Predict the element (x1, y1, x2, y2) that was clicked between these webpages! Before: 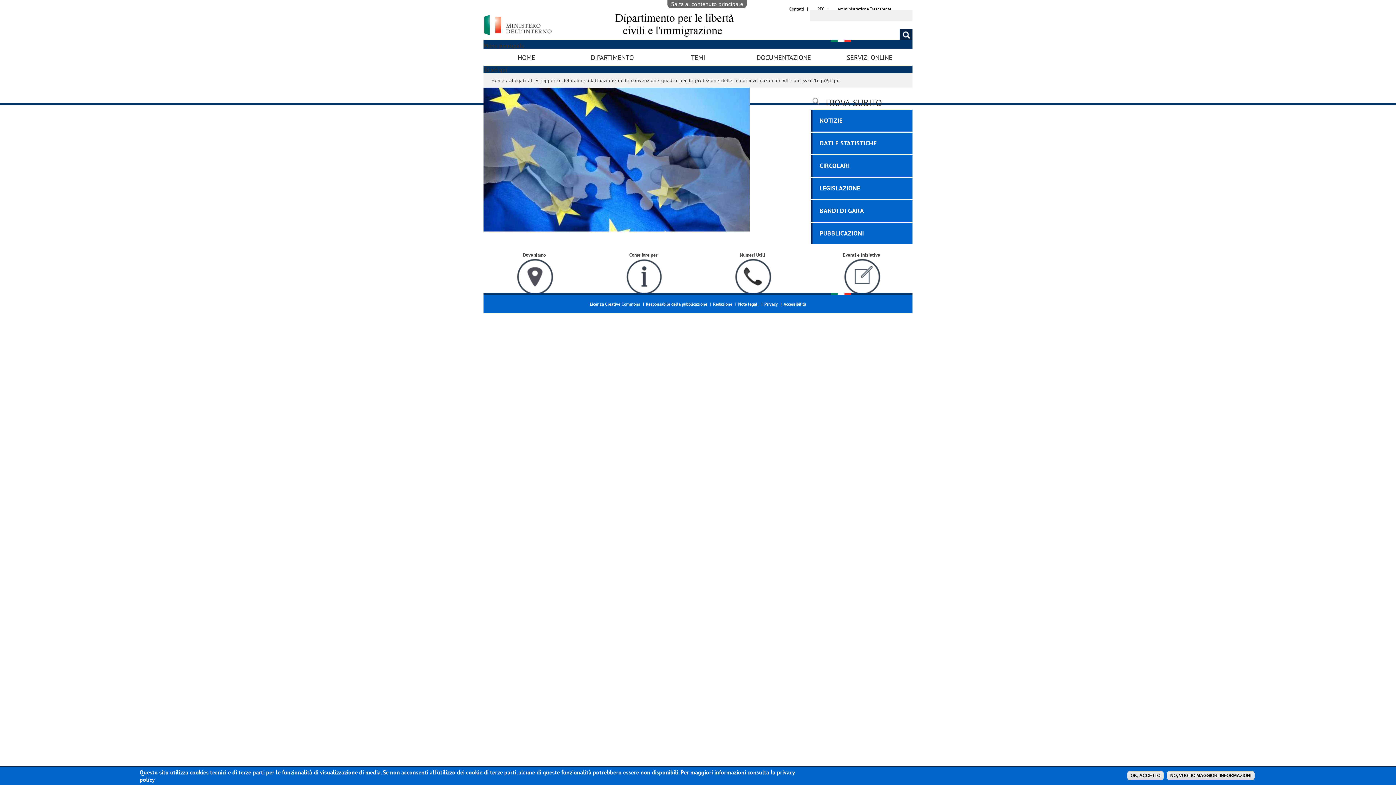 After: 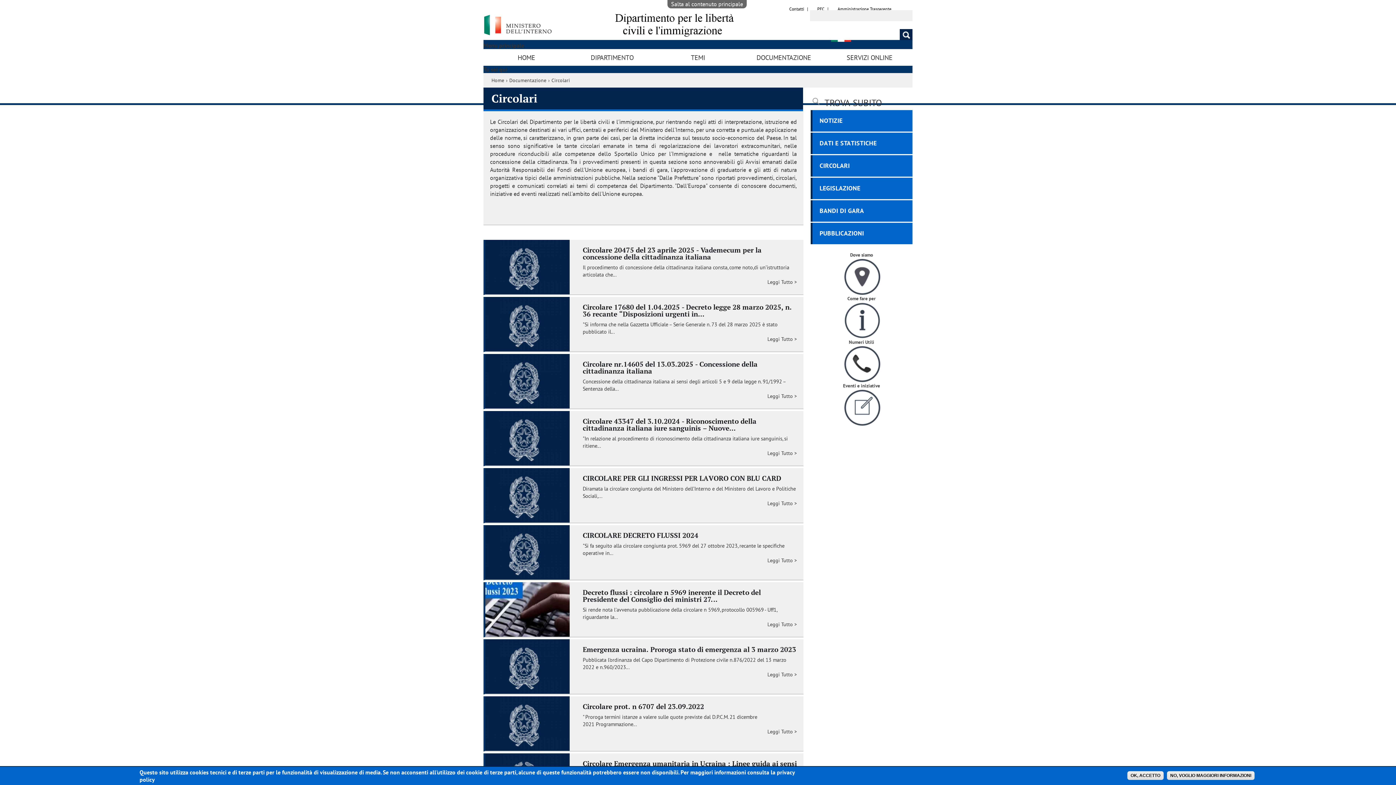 Action: label: CIRCOLARI bbox: (819, 161, 850, 169)